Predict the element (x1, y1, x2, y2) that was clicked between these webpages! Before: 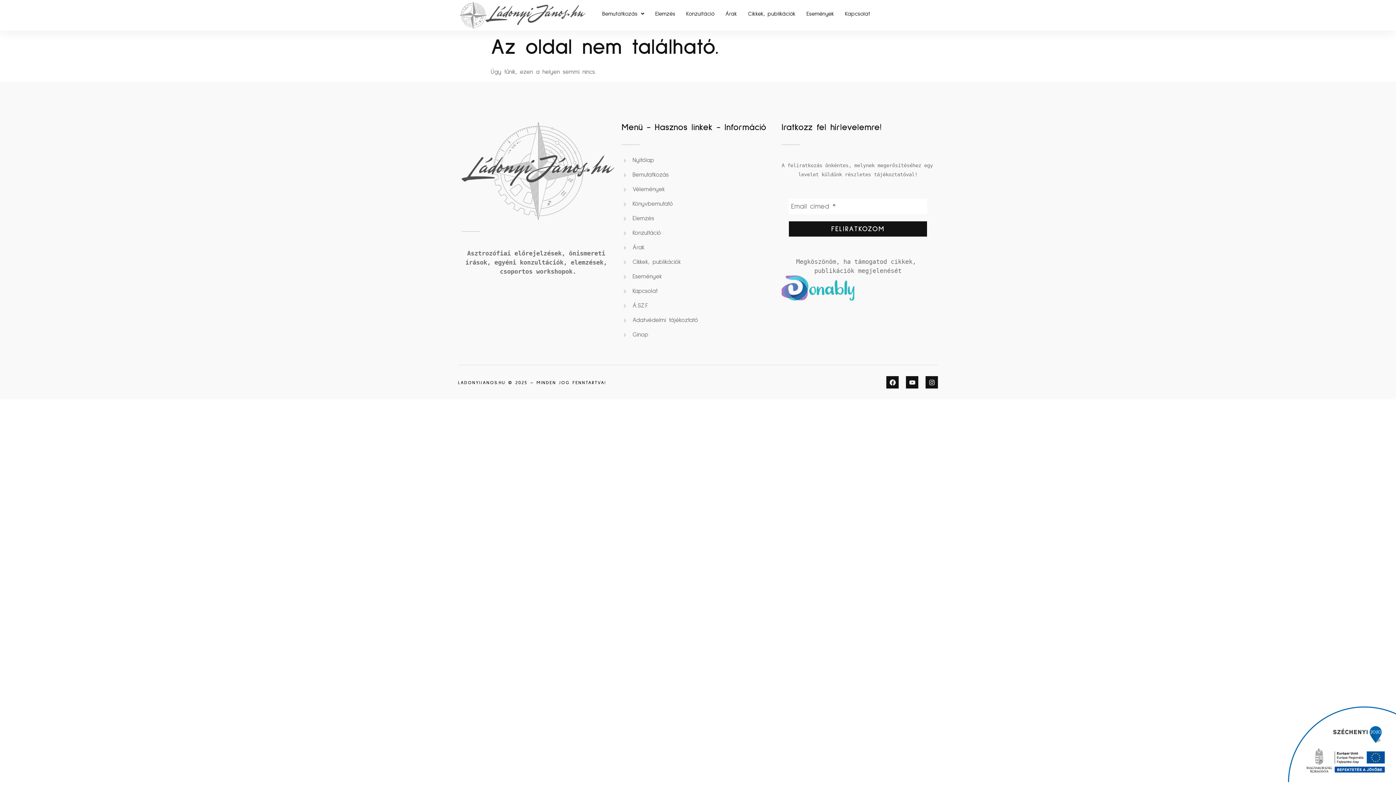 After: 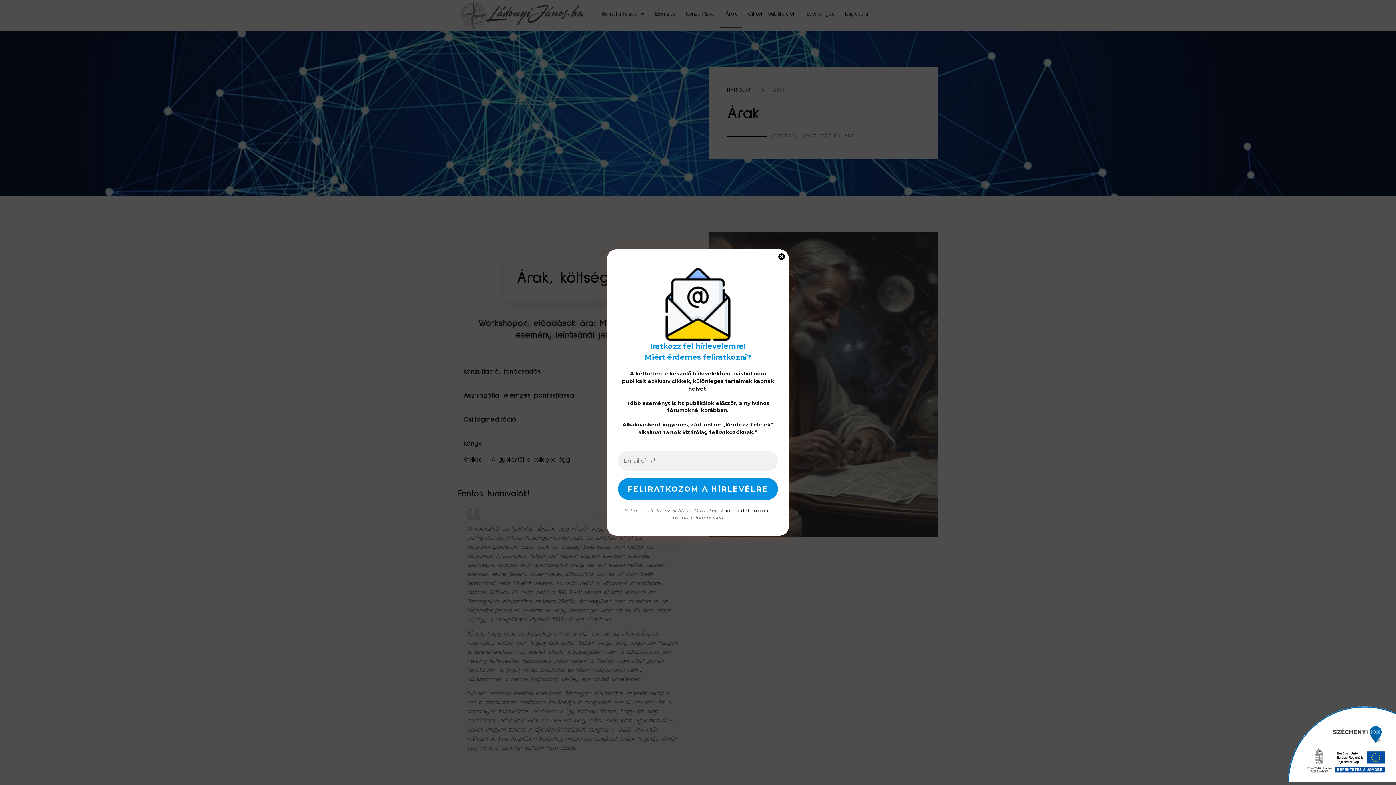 Action: bbox: (720, 0, 742, 27) label: Árak